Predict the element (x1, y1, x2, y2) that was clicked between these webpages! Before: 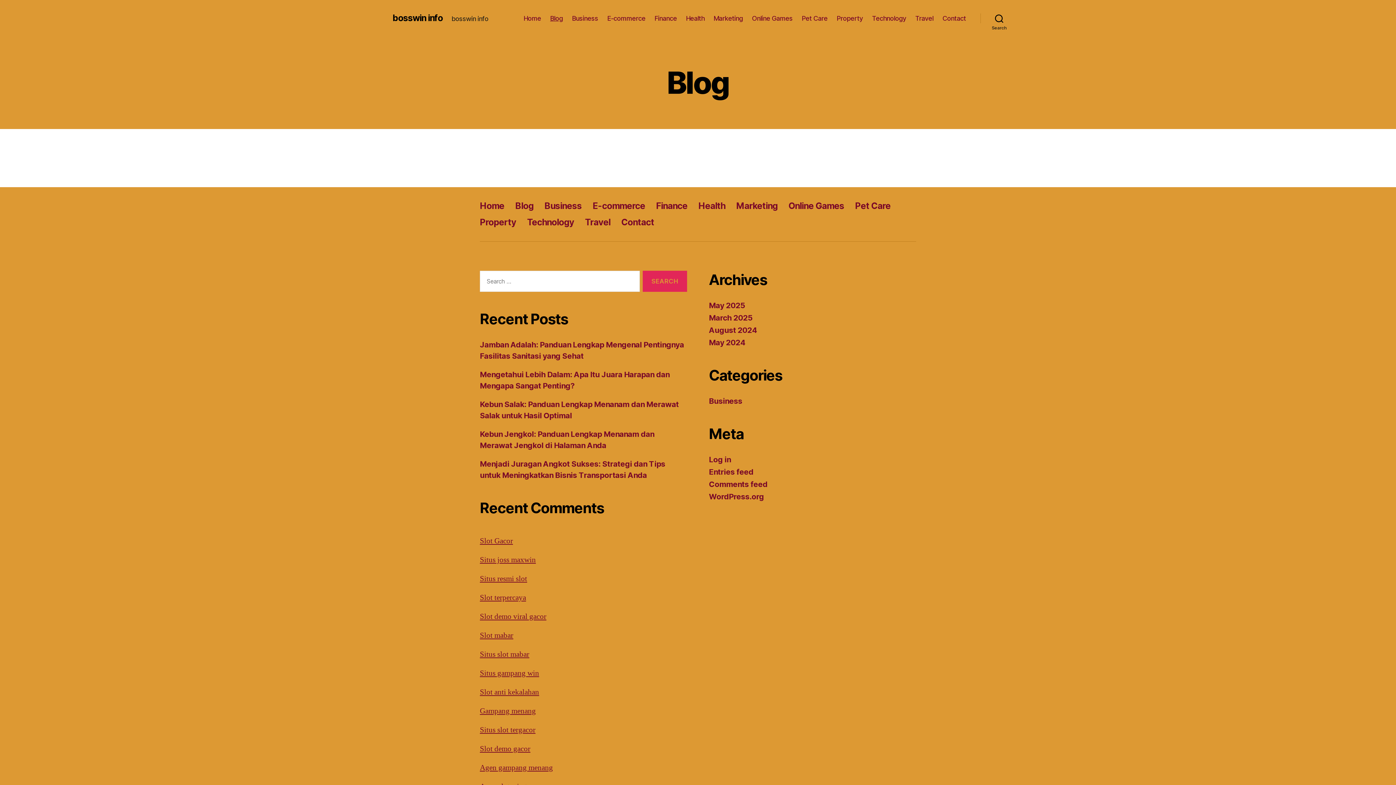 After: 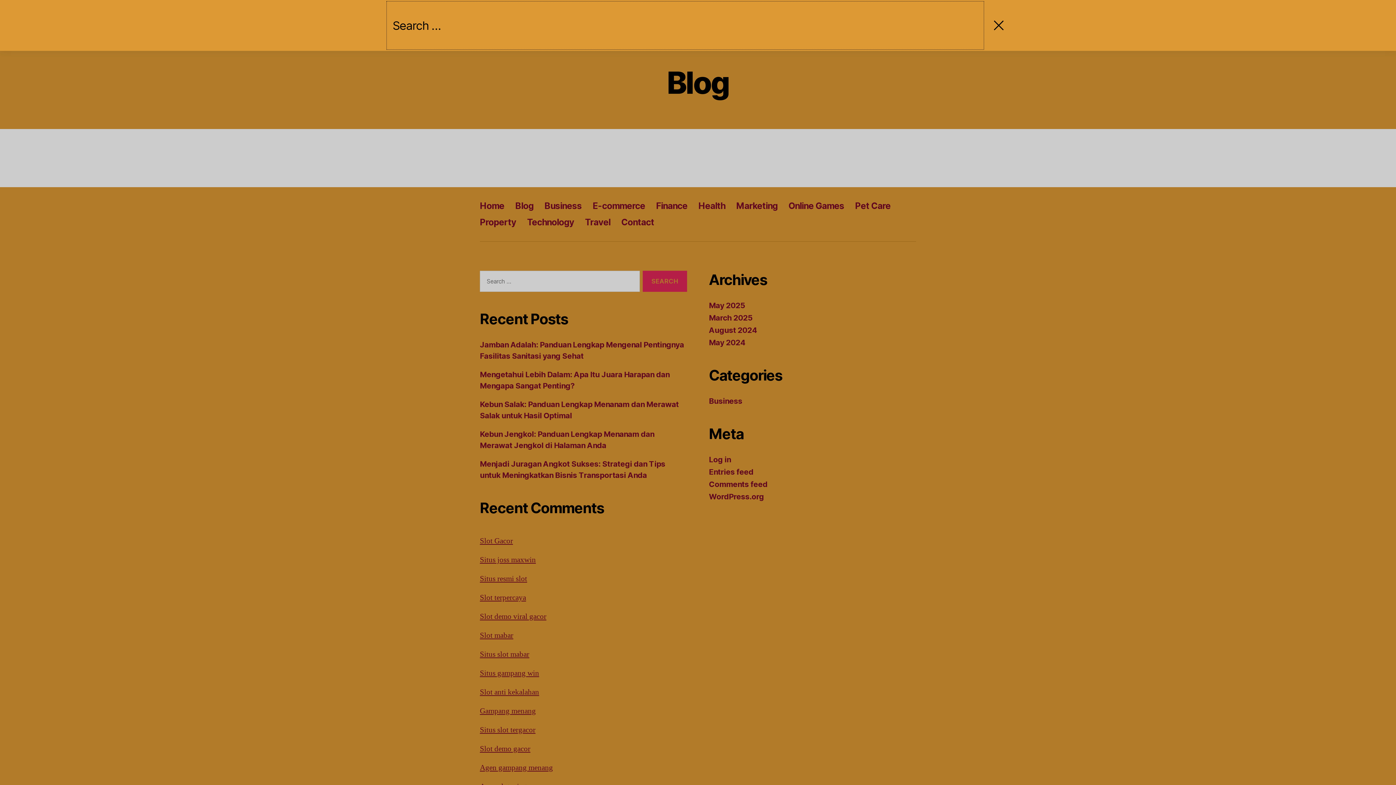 Action: bbox: (980, 10, 1018, 26) label: Search